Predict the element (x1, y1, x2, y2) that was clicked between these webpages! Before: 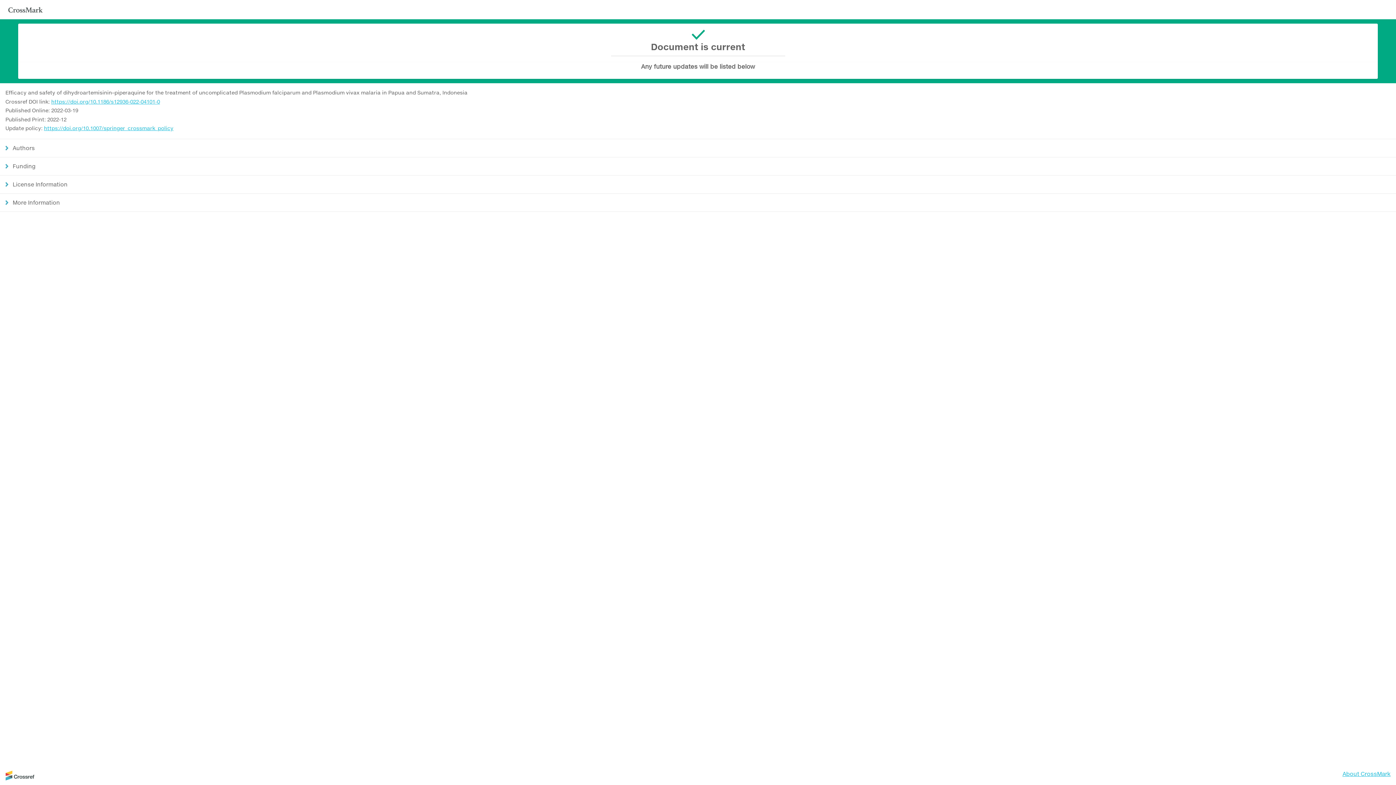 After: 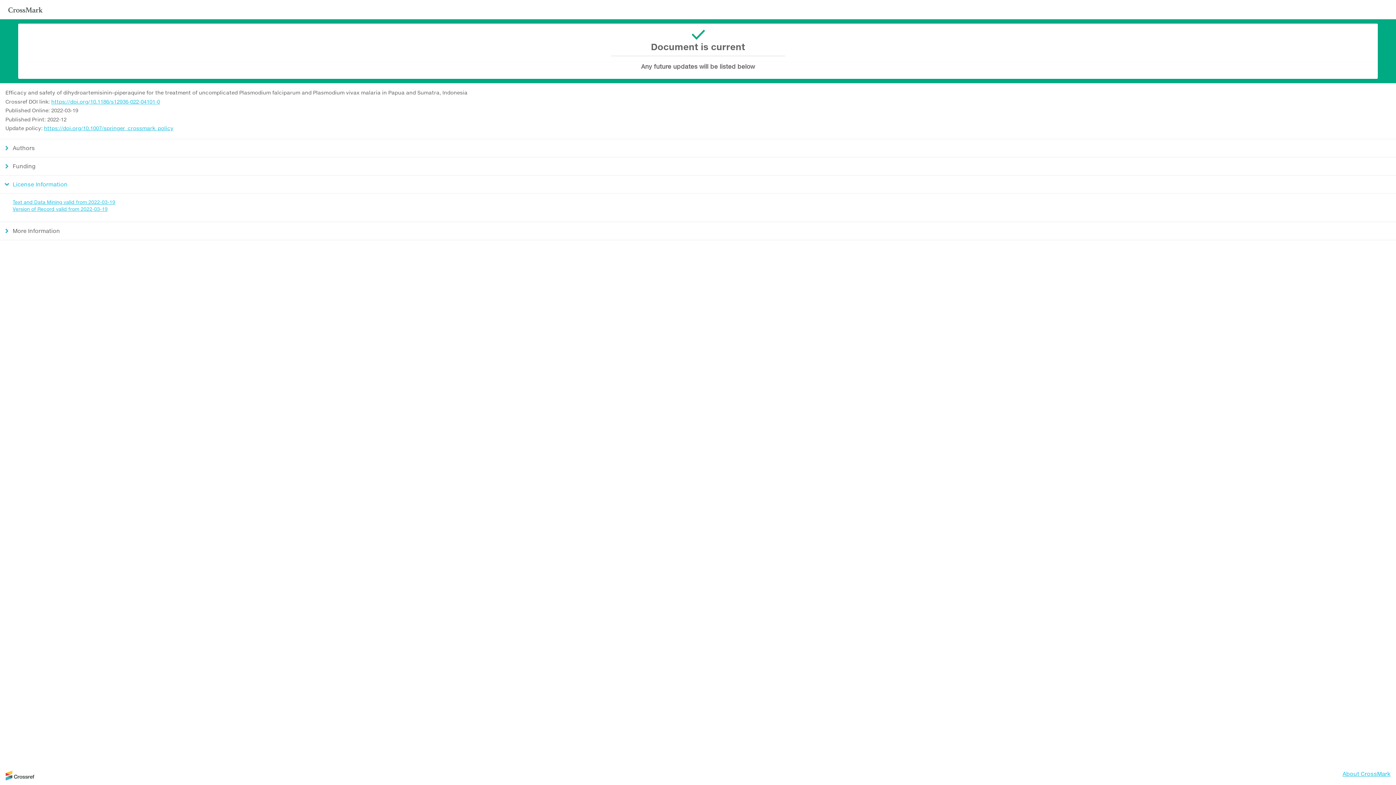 Action: bbox: (0, 175, 1396, 193) label: License Information